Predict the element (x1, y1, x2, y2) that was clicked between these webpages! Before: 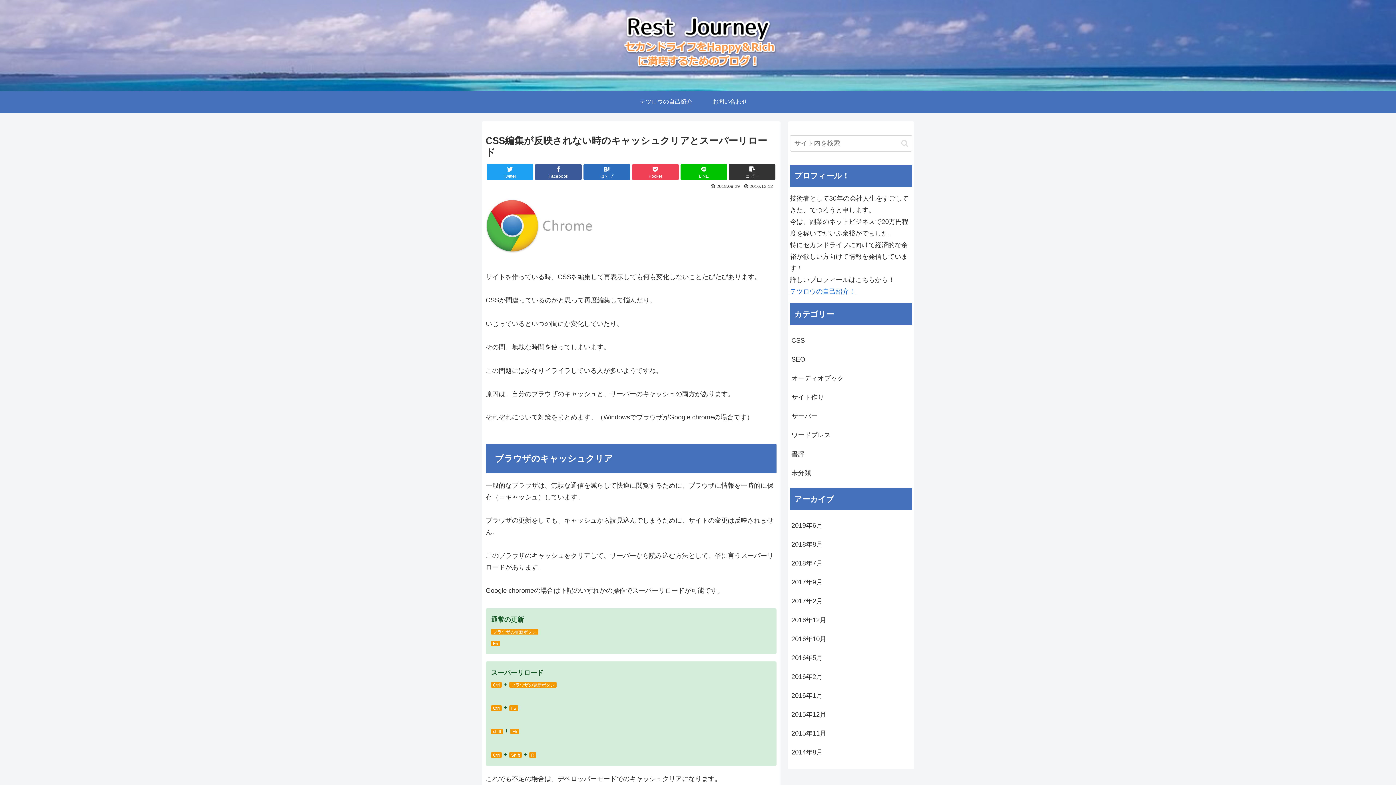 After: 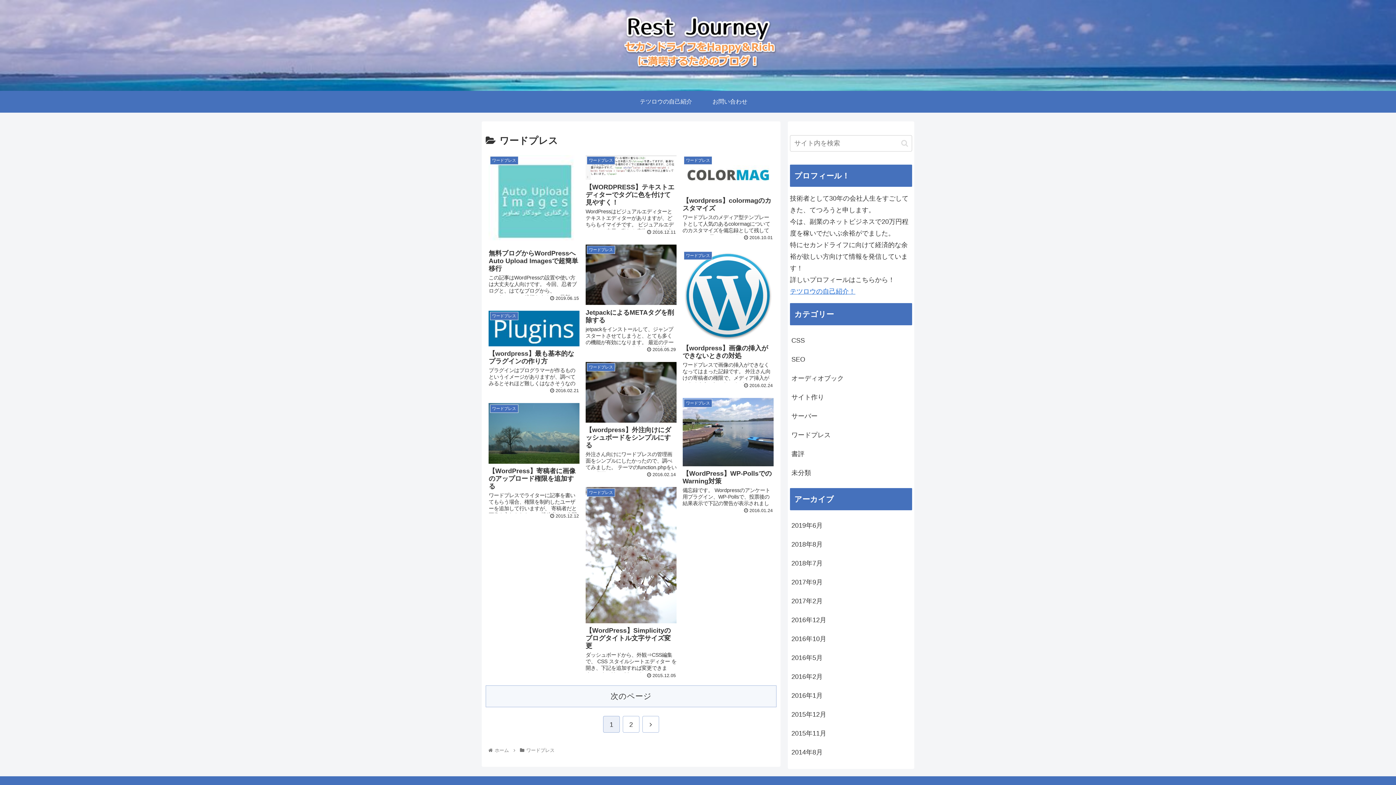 Action: bbox: (790, 425, 912, 444) label: ワードプレス